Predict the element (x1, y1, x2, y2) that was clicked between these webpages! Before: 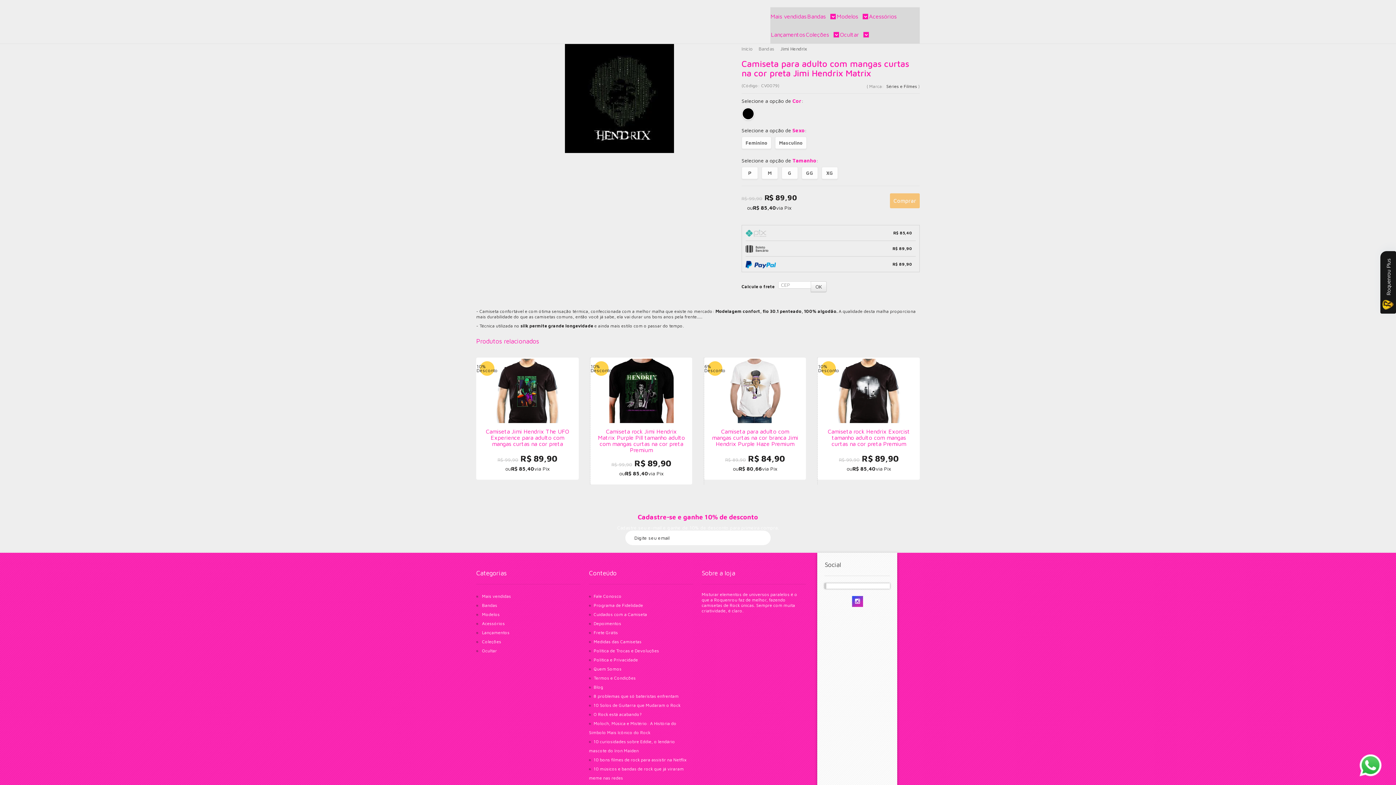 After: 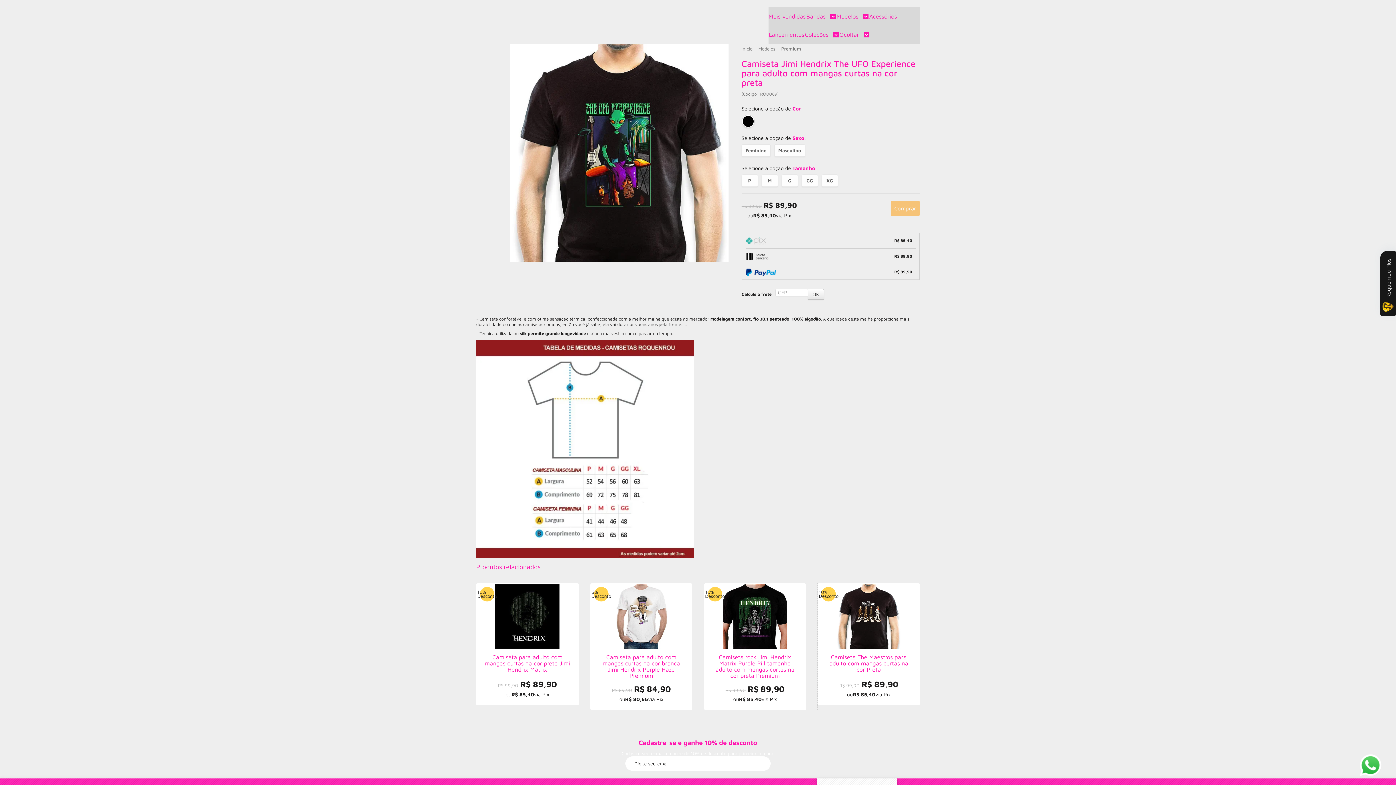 Action: label: Ver mais bbox: (480, 436, 574, 451)